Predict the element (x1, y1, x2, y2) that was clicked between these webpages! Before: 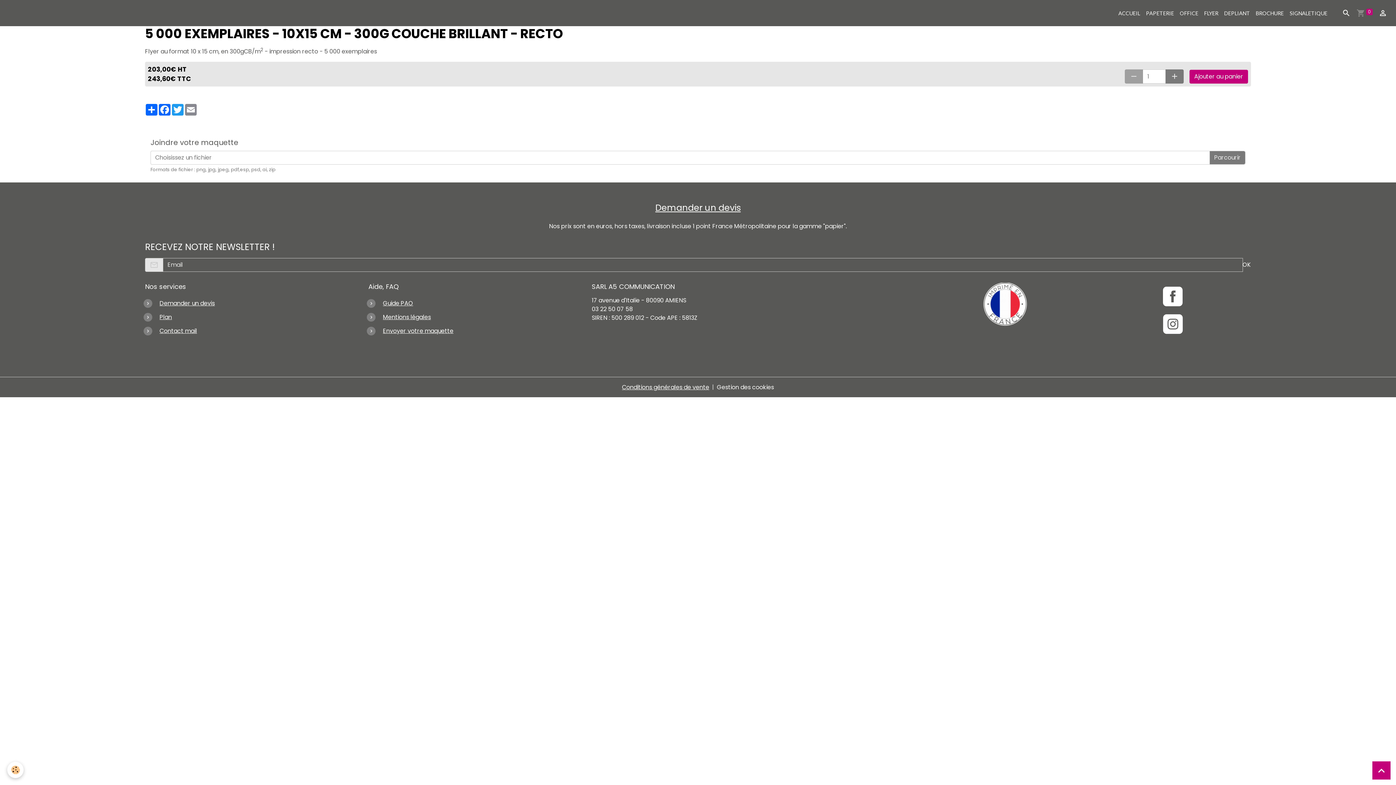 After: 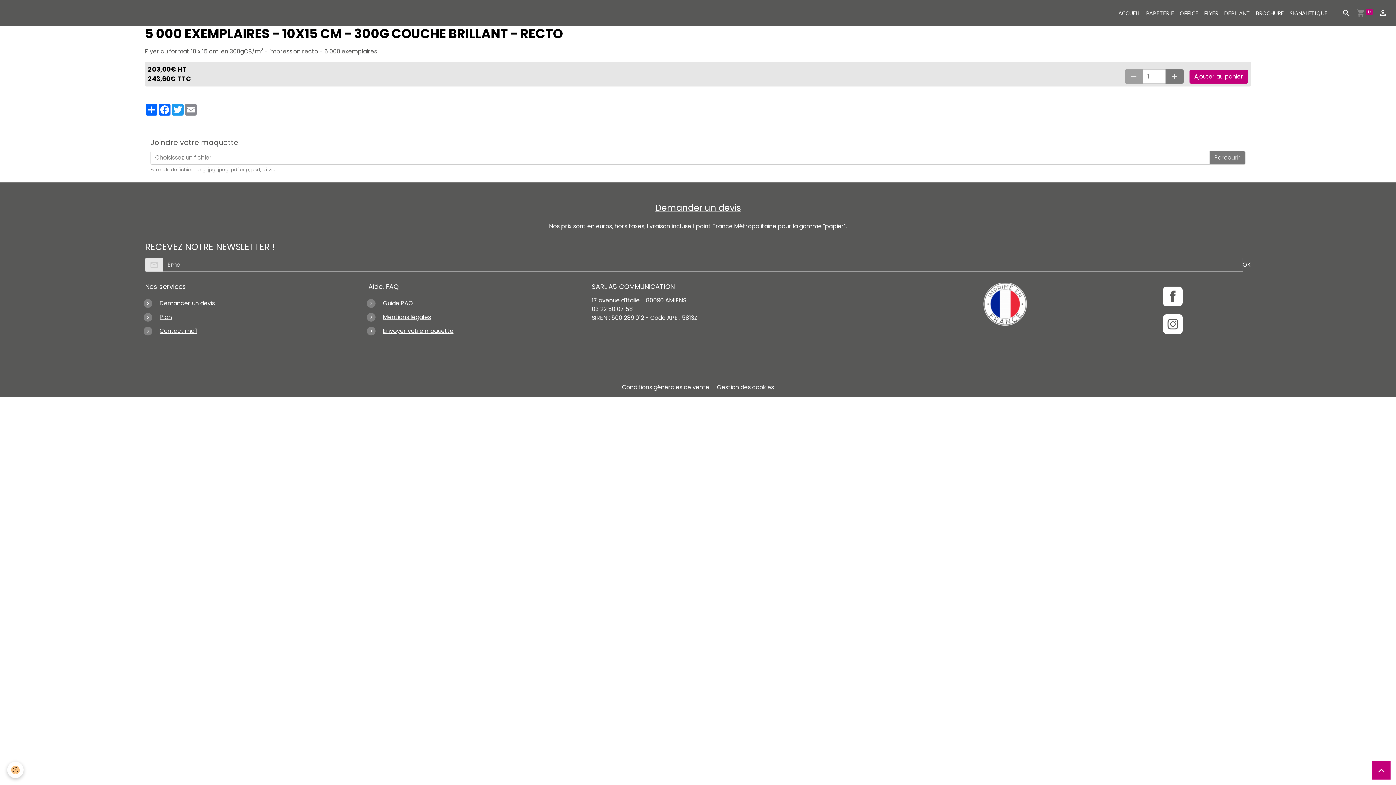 Action: bbox: (1094, 285, 1251, 307)